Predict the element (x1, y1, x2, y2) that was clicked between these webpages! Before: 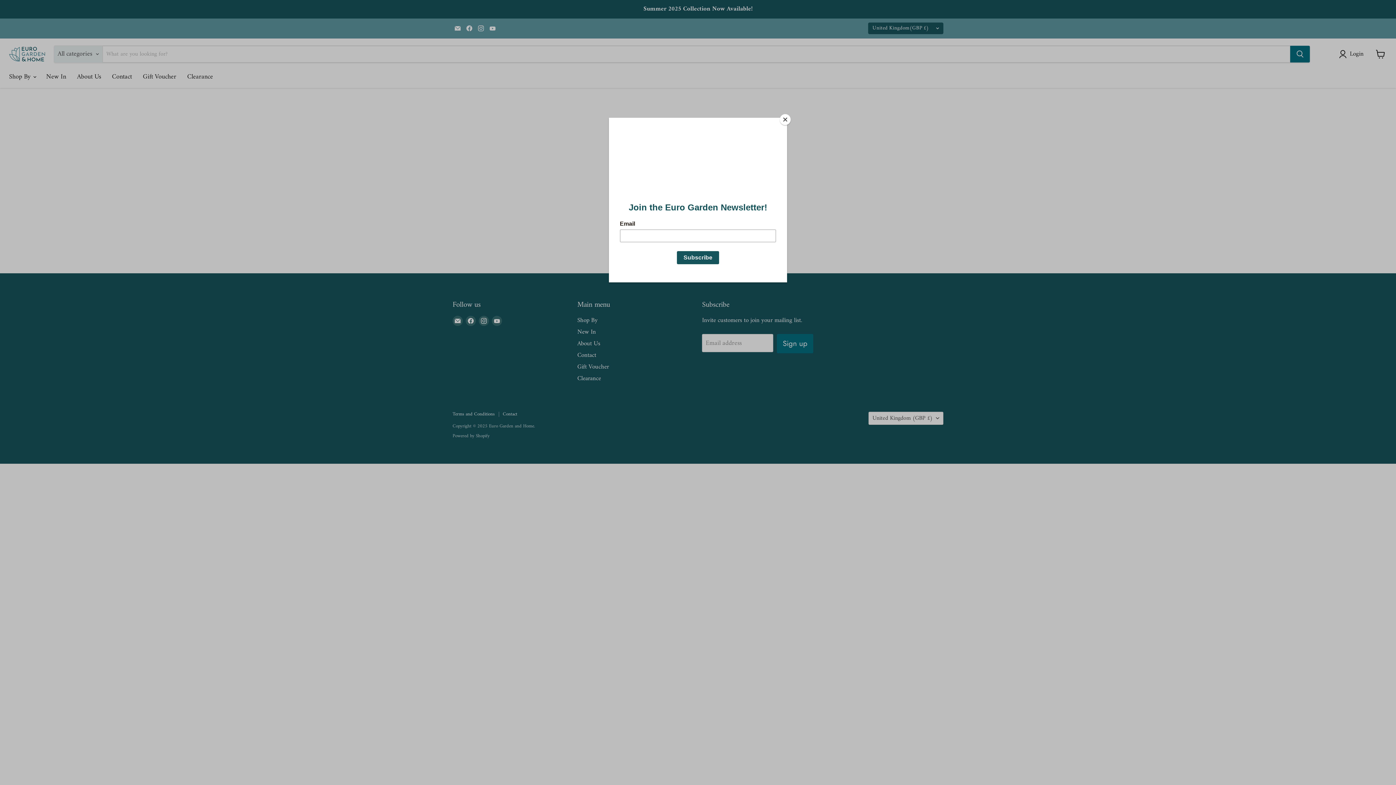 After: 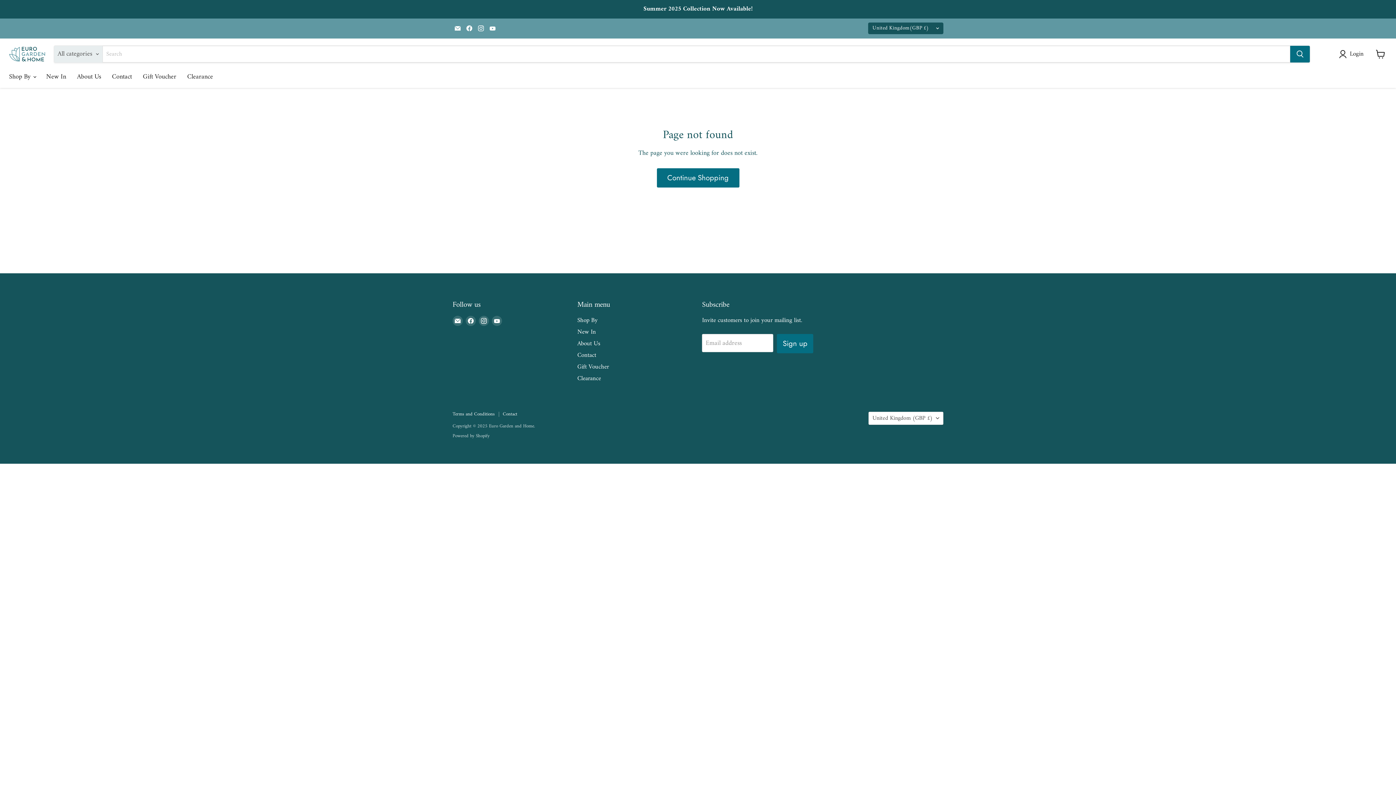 Action: label: Close bbox: (780, 114, 790, 125)